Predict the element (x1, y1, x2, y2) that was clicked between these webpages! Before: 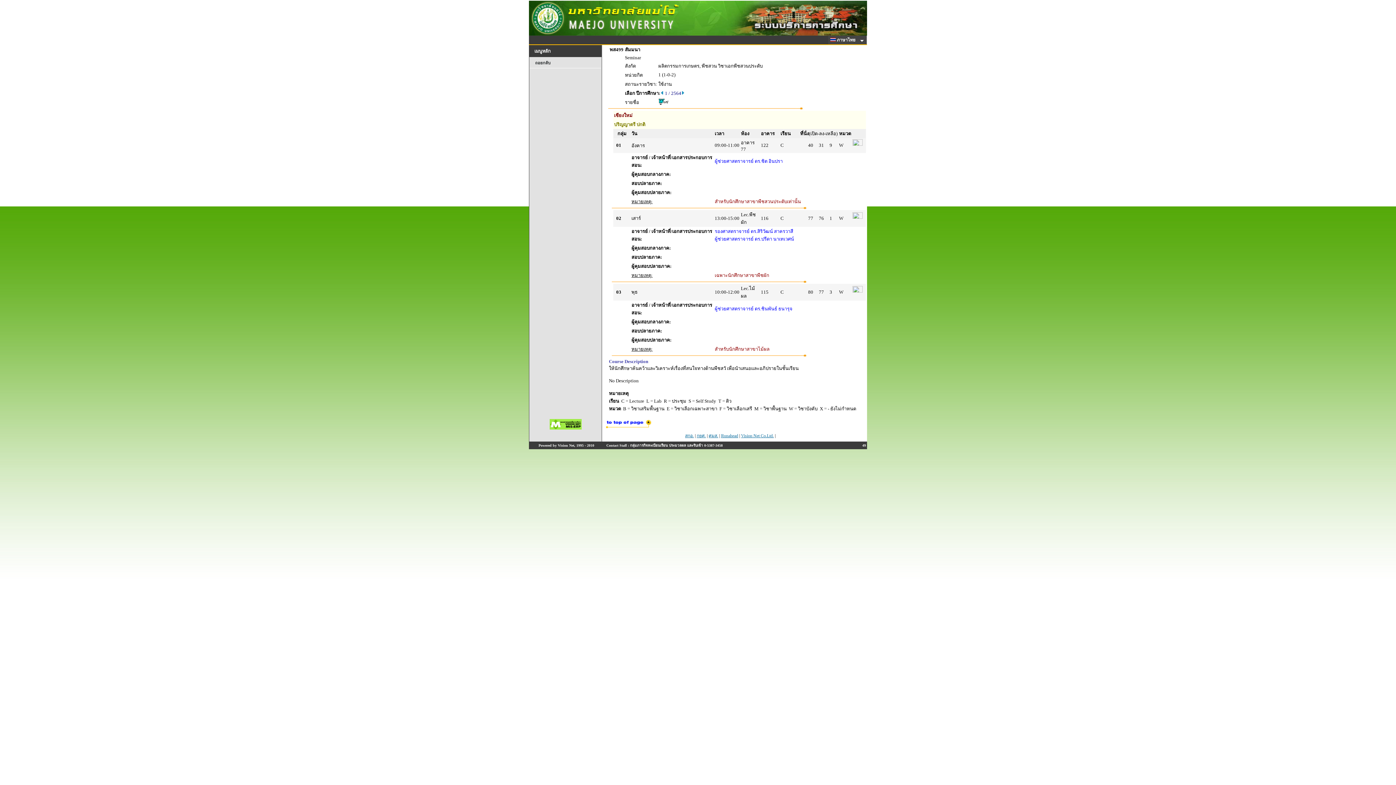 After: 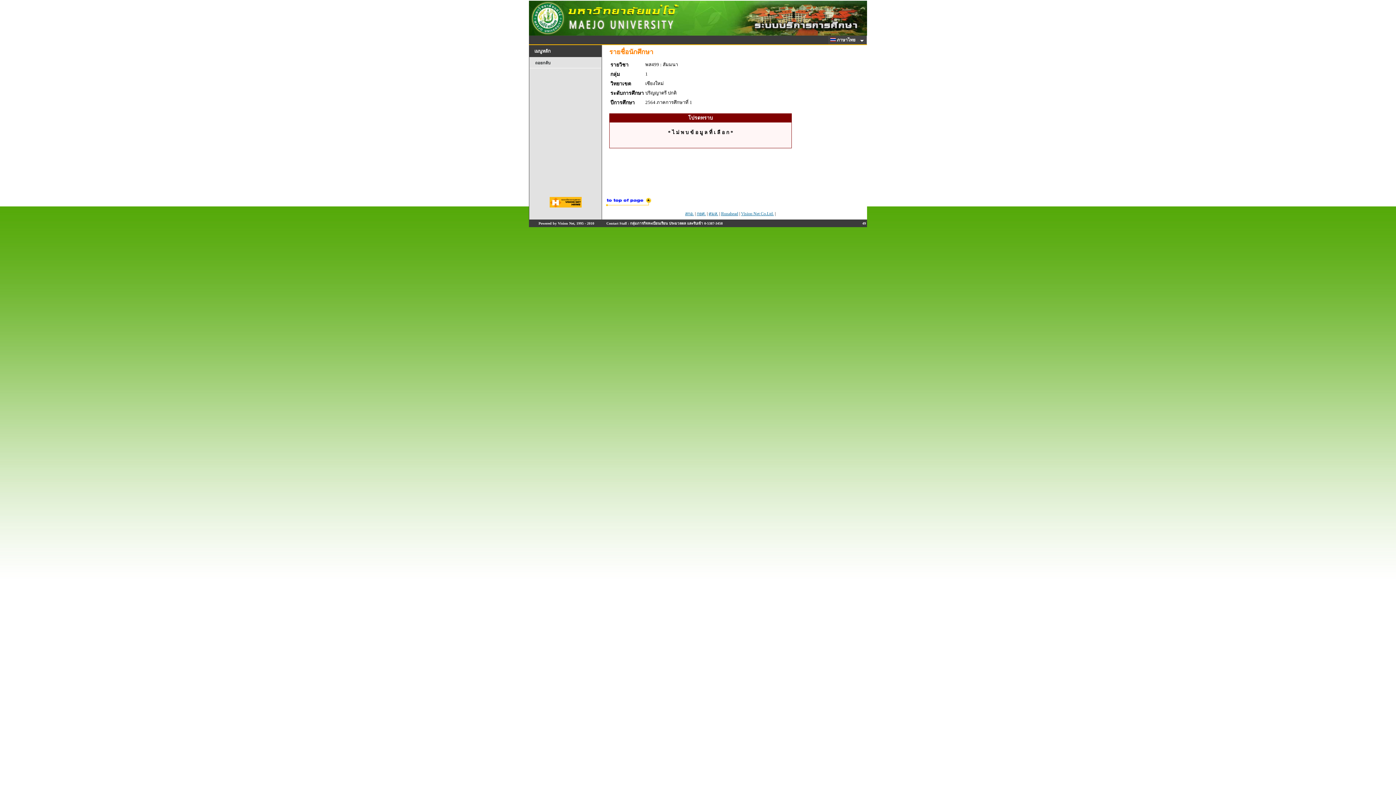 Action: bbox: (852, 141, 862, 146)